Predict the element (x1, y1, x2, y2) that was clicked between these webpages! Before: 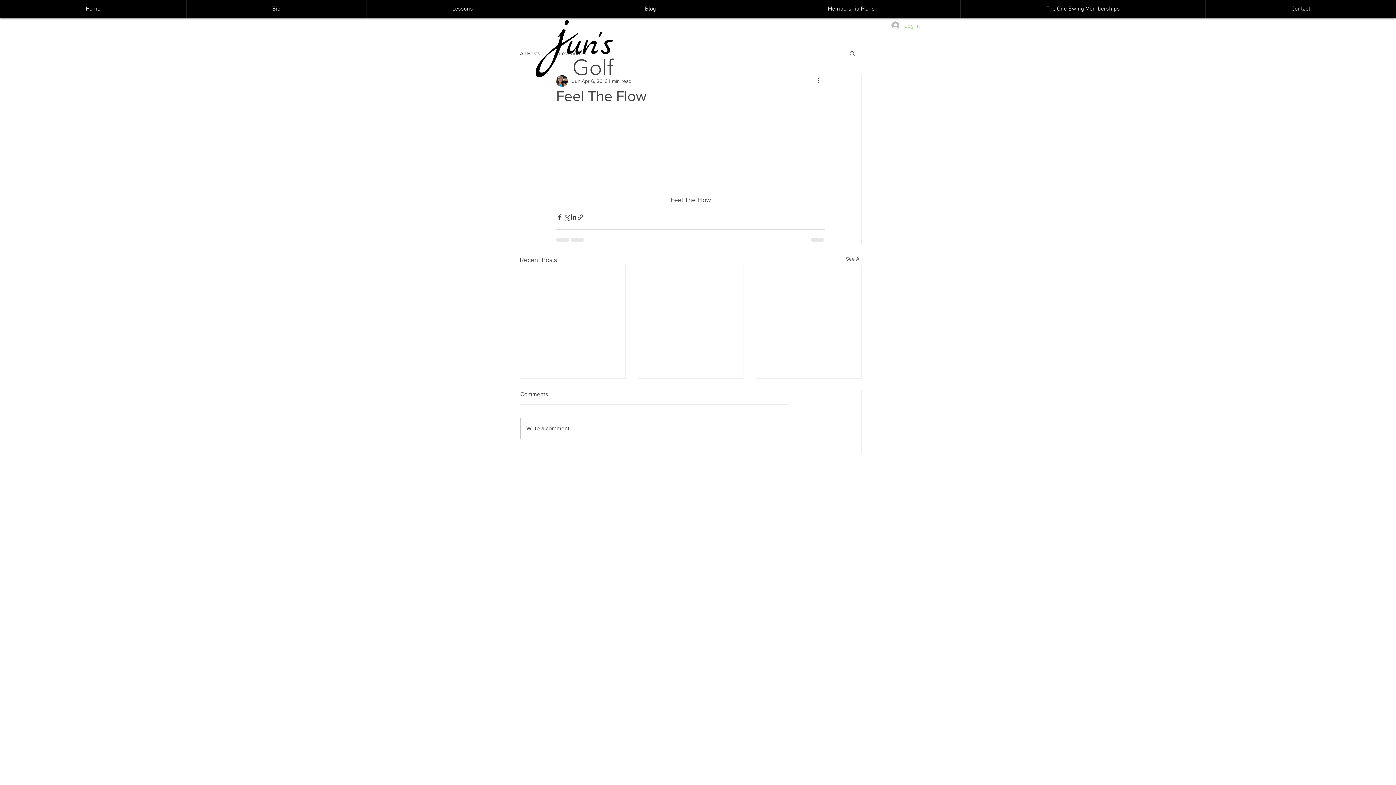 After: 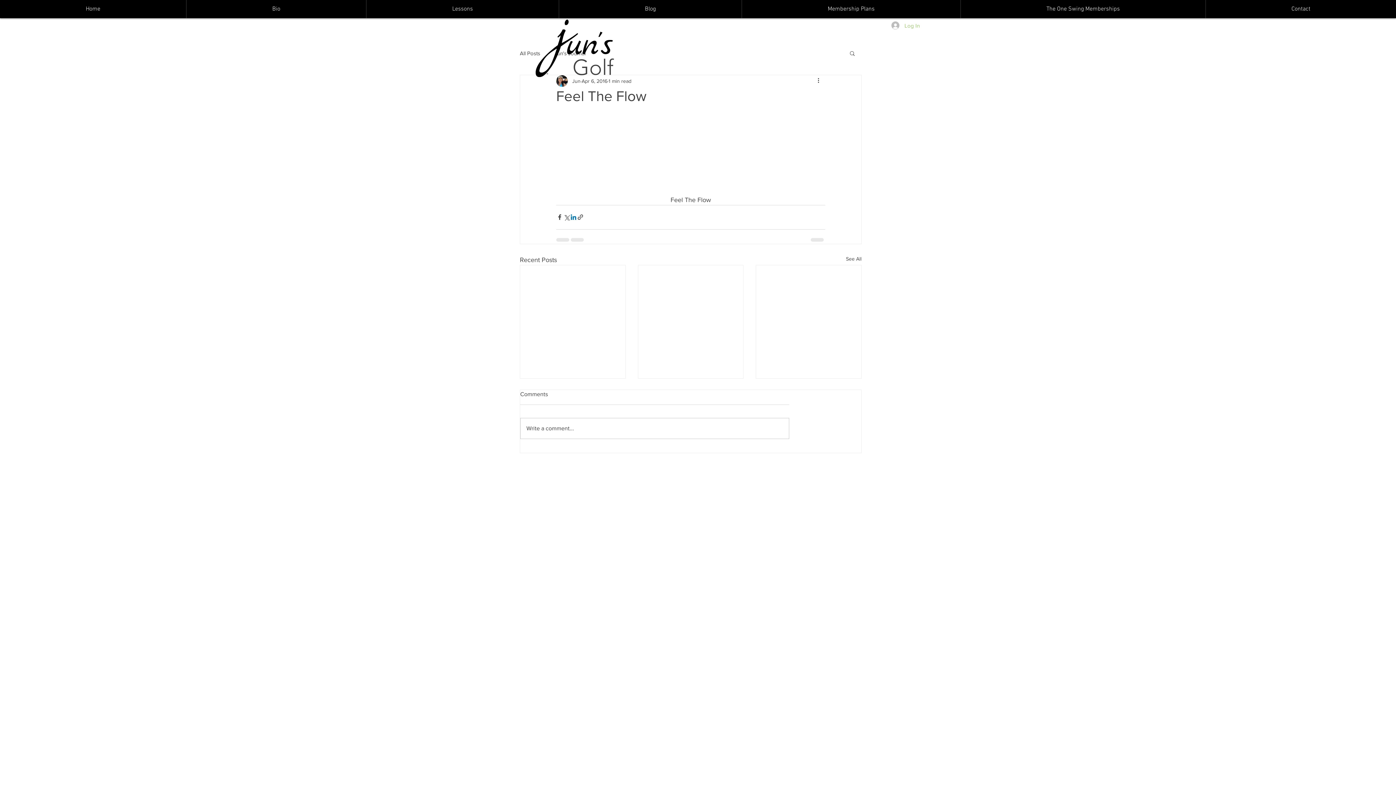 Action: bbox: (570, 213, 577, 220) label: Share via LinkedIn